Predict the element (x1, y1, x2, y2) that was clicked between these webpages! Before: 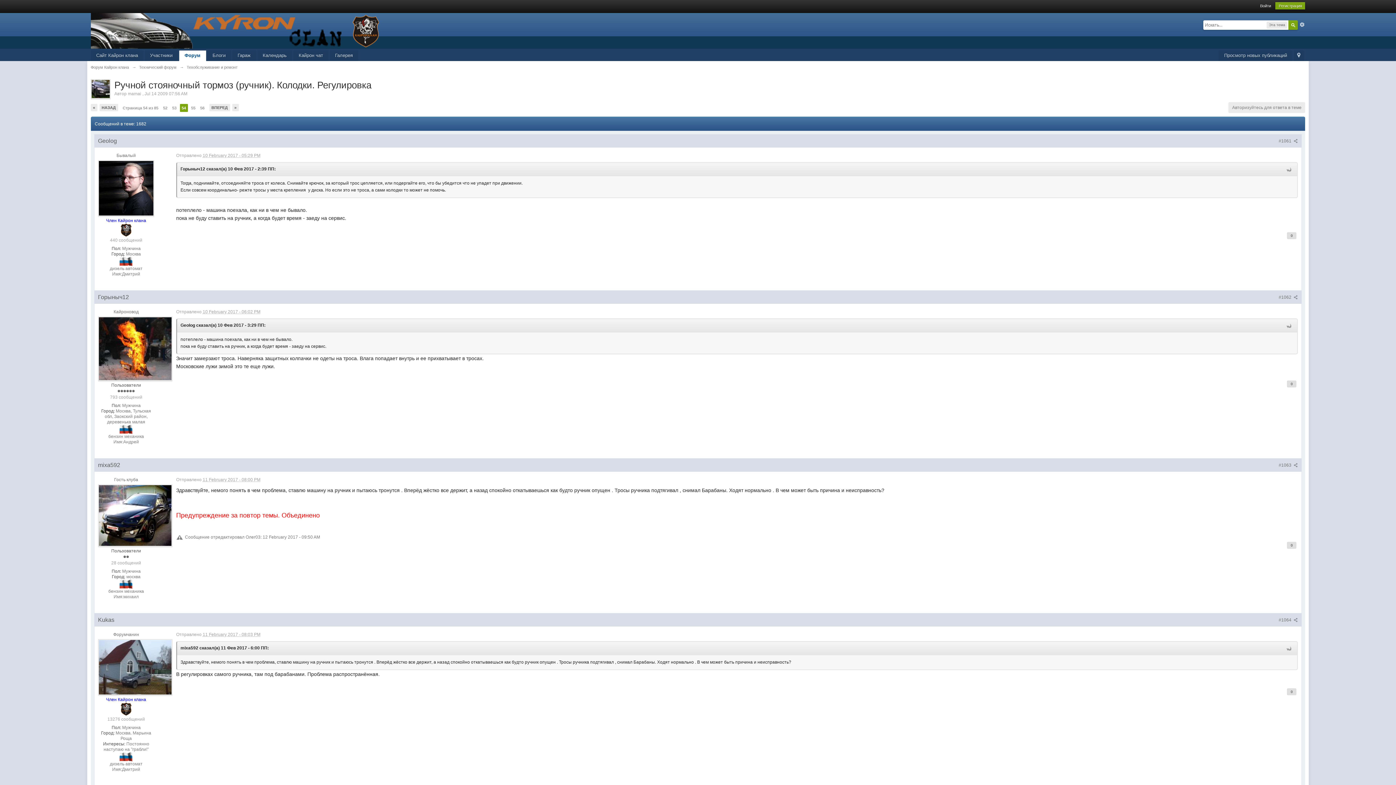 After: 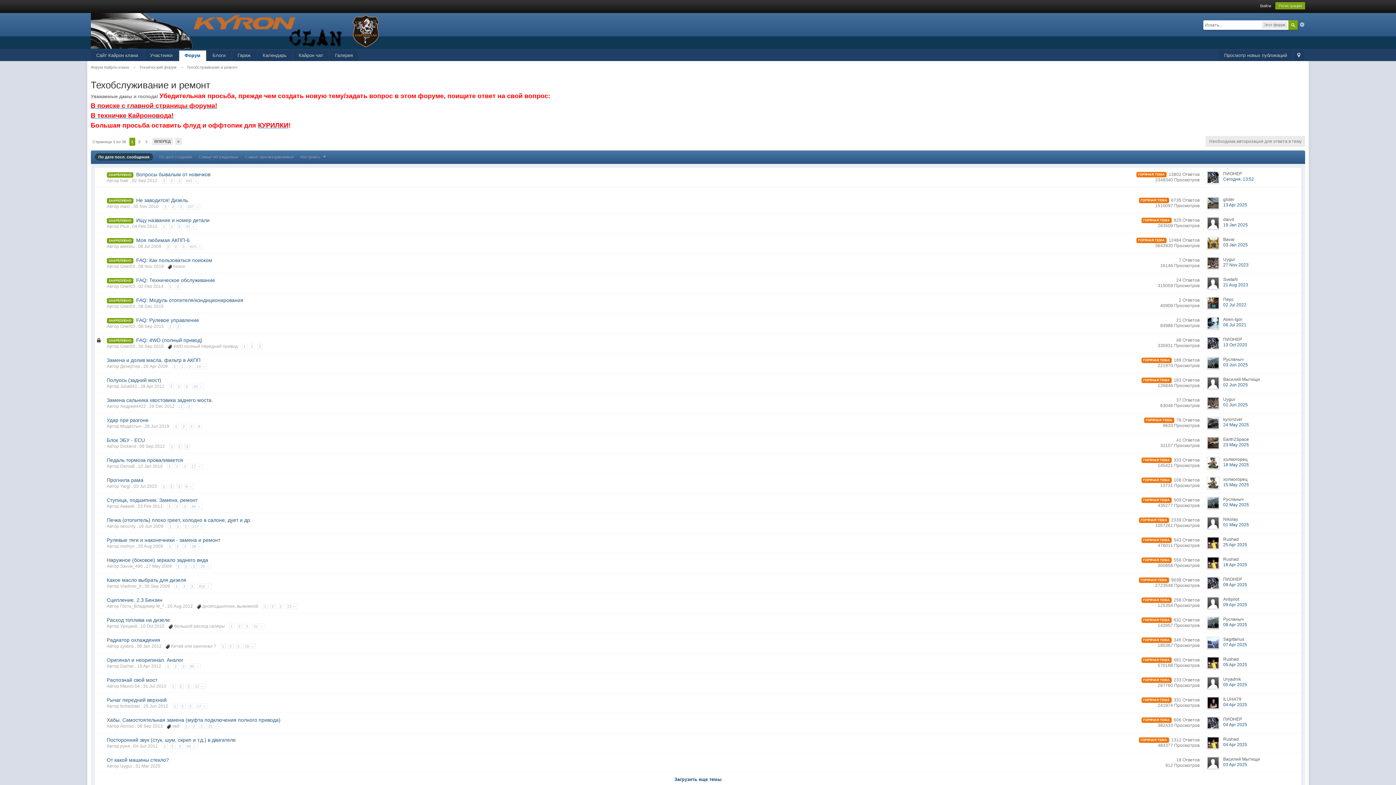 Action: label: Техобслуживание и ремонт bbox: (186, 65, 237, 69)